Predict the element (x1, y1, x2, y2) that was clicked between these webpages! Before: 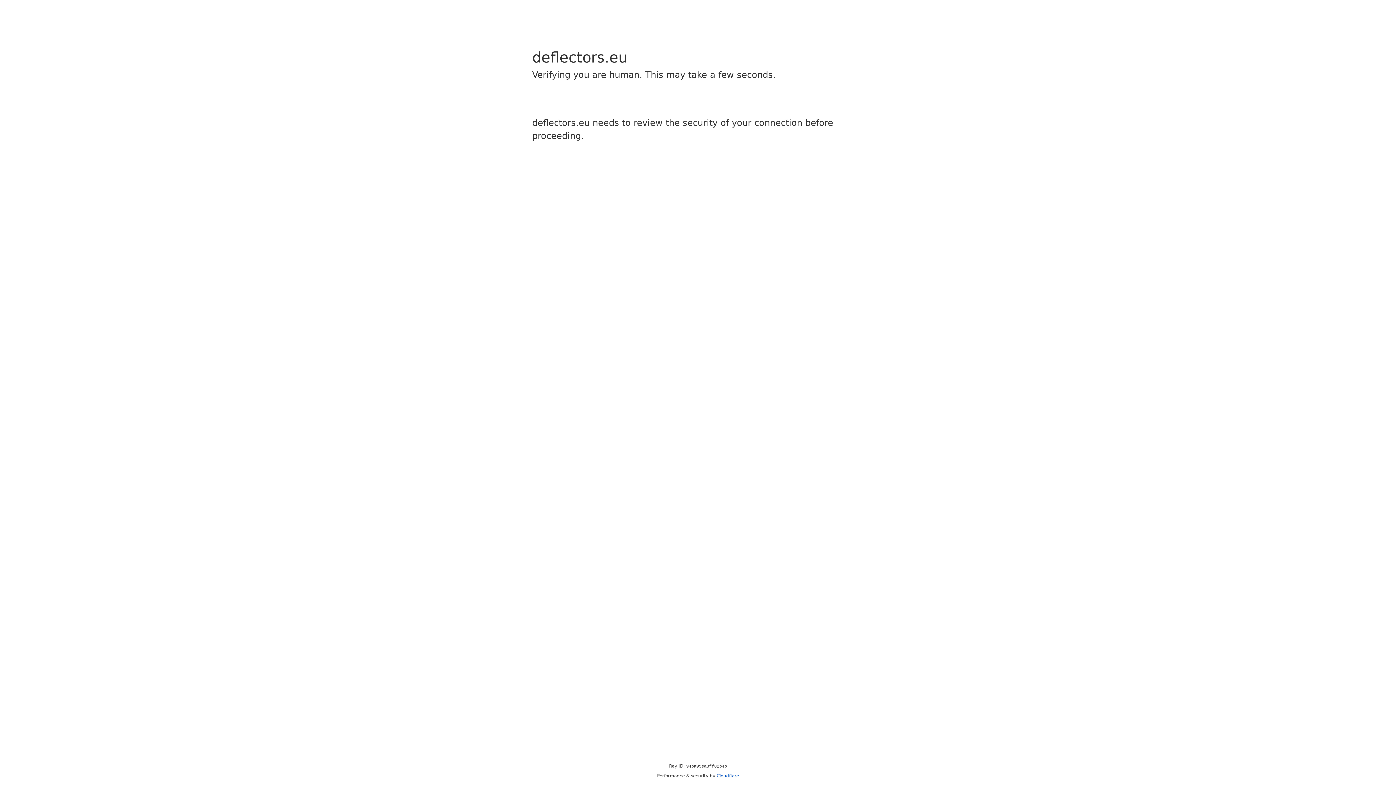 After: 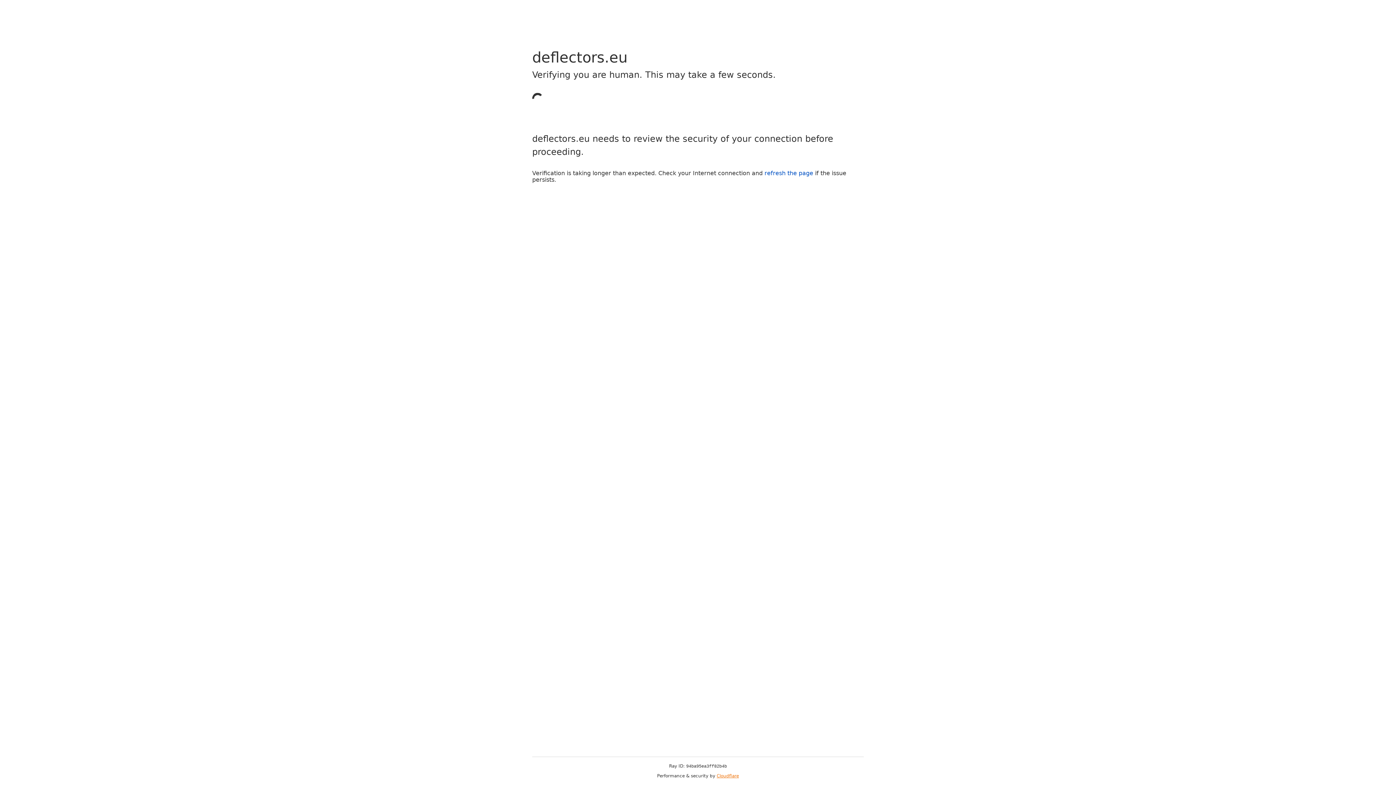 Action: bbox: (716, 773, 739, 778) label: Cloudflare